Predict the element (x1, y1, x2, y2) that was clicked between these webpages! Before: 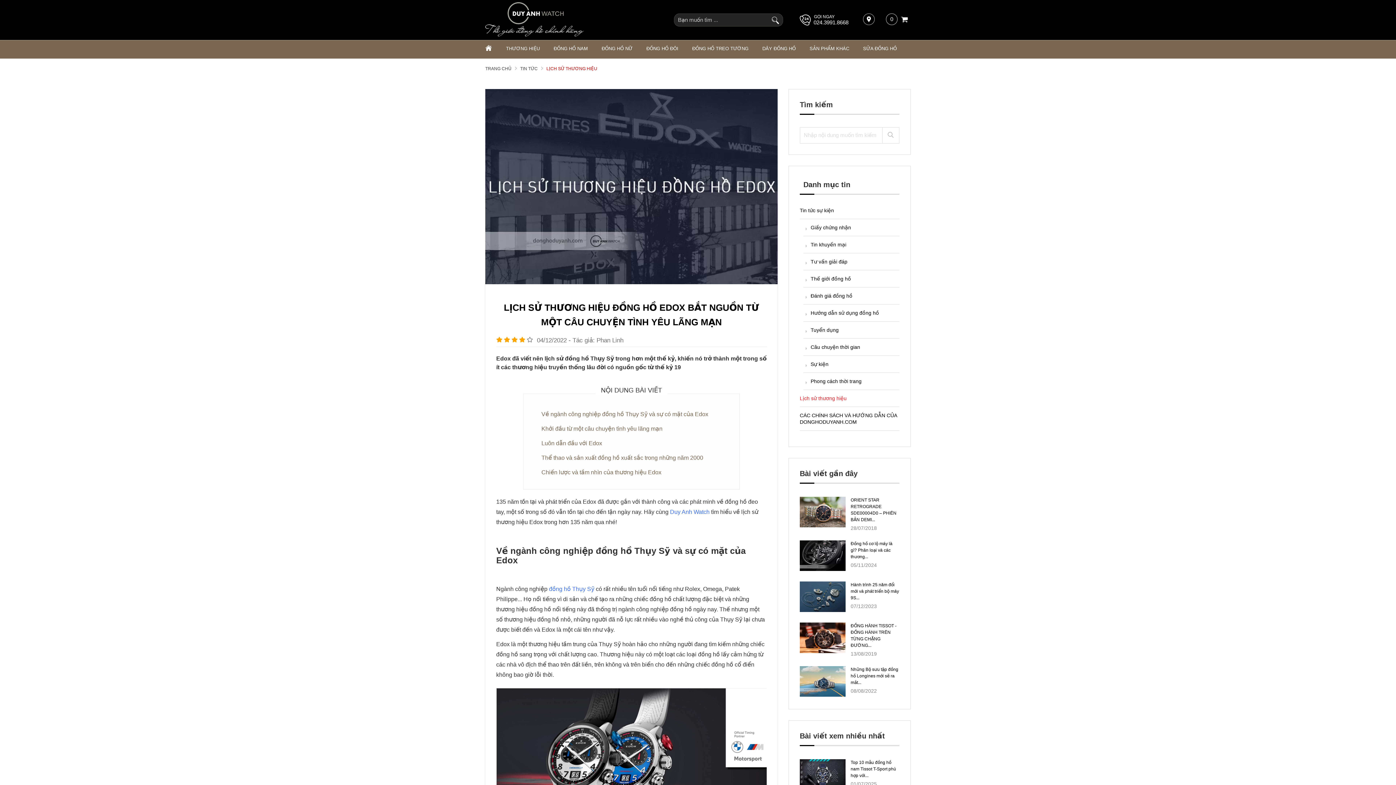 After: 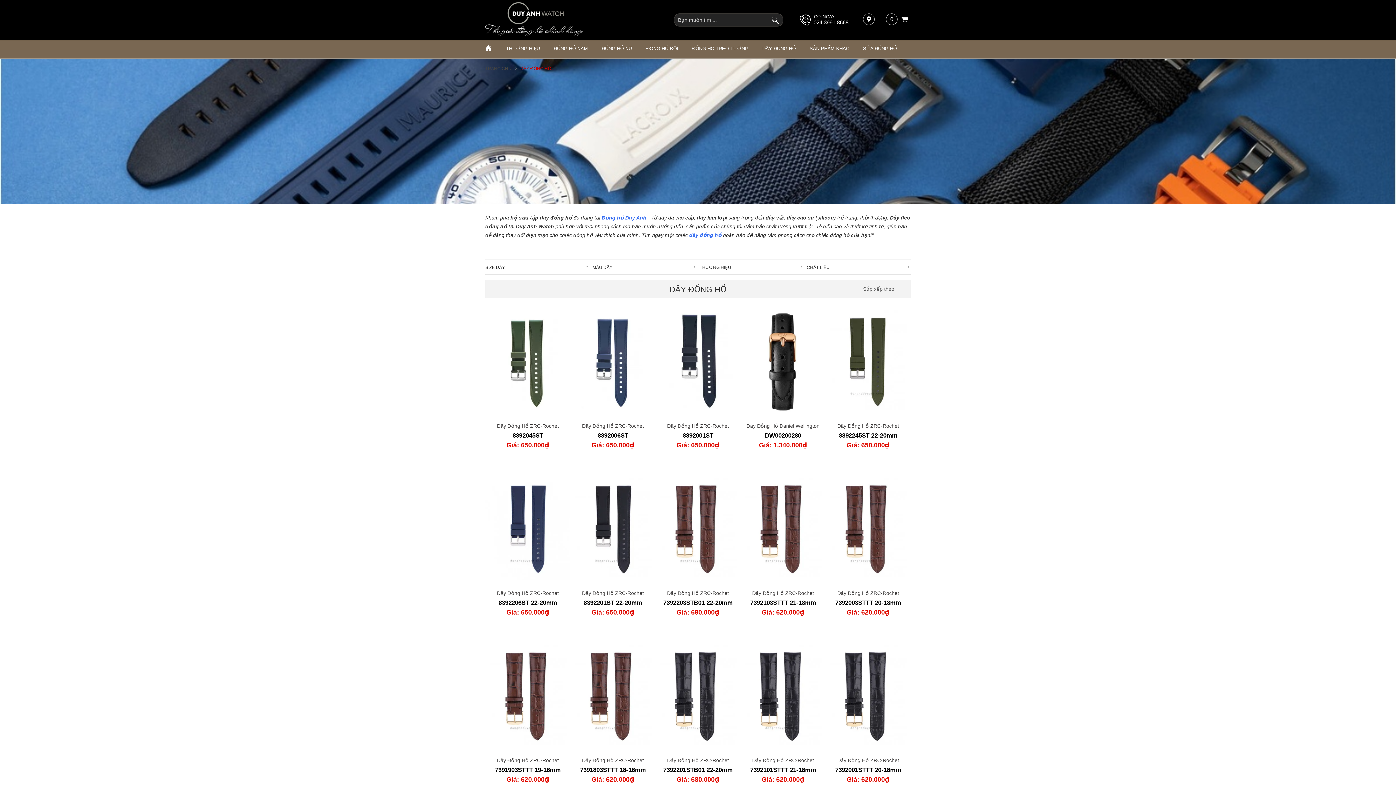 Action: bbox: (762, 40, 796, 56) label: DÂY ĐỒNG HỒ